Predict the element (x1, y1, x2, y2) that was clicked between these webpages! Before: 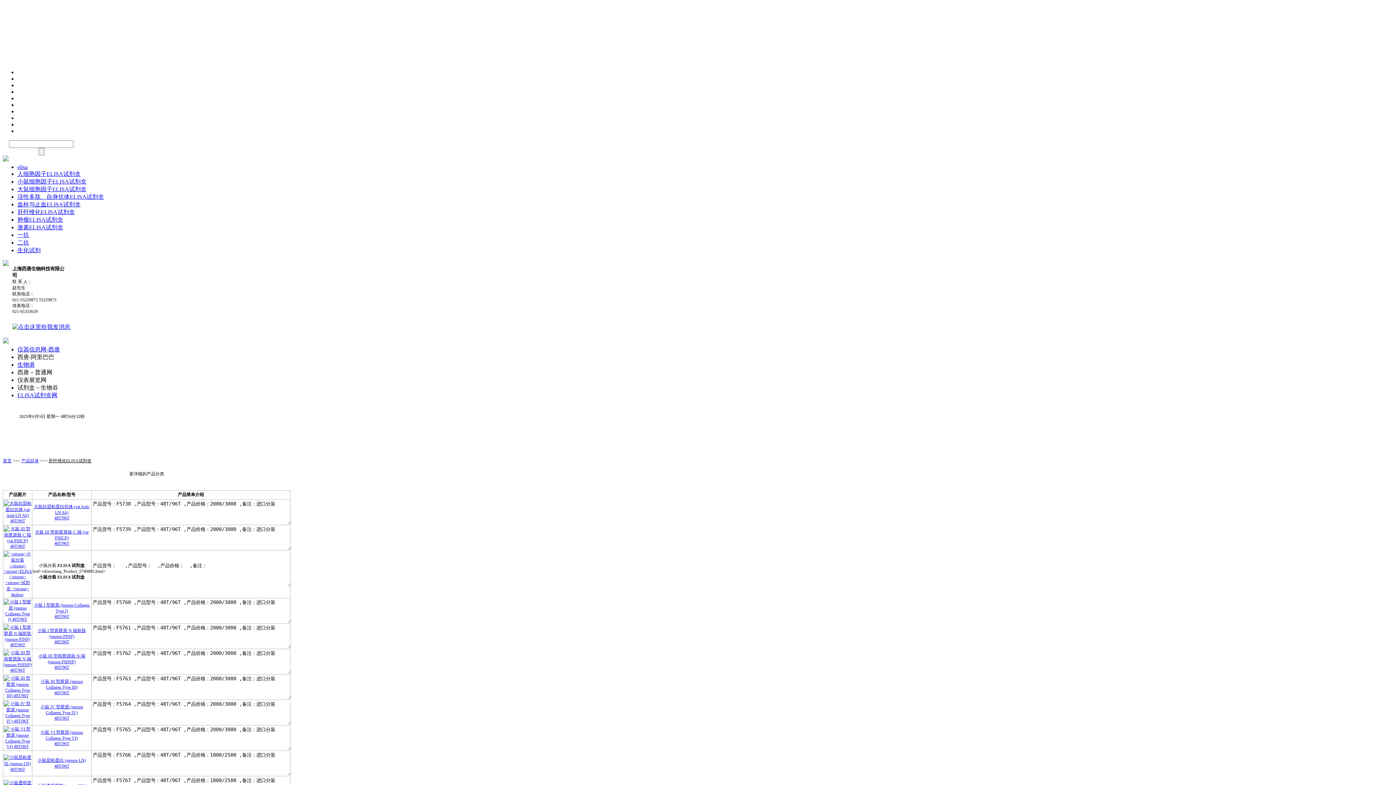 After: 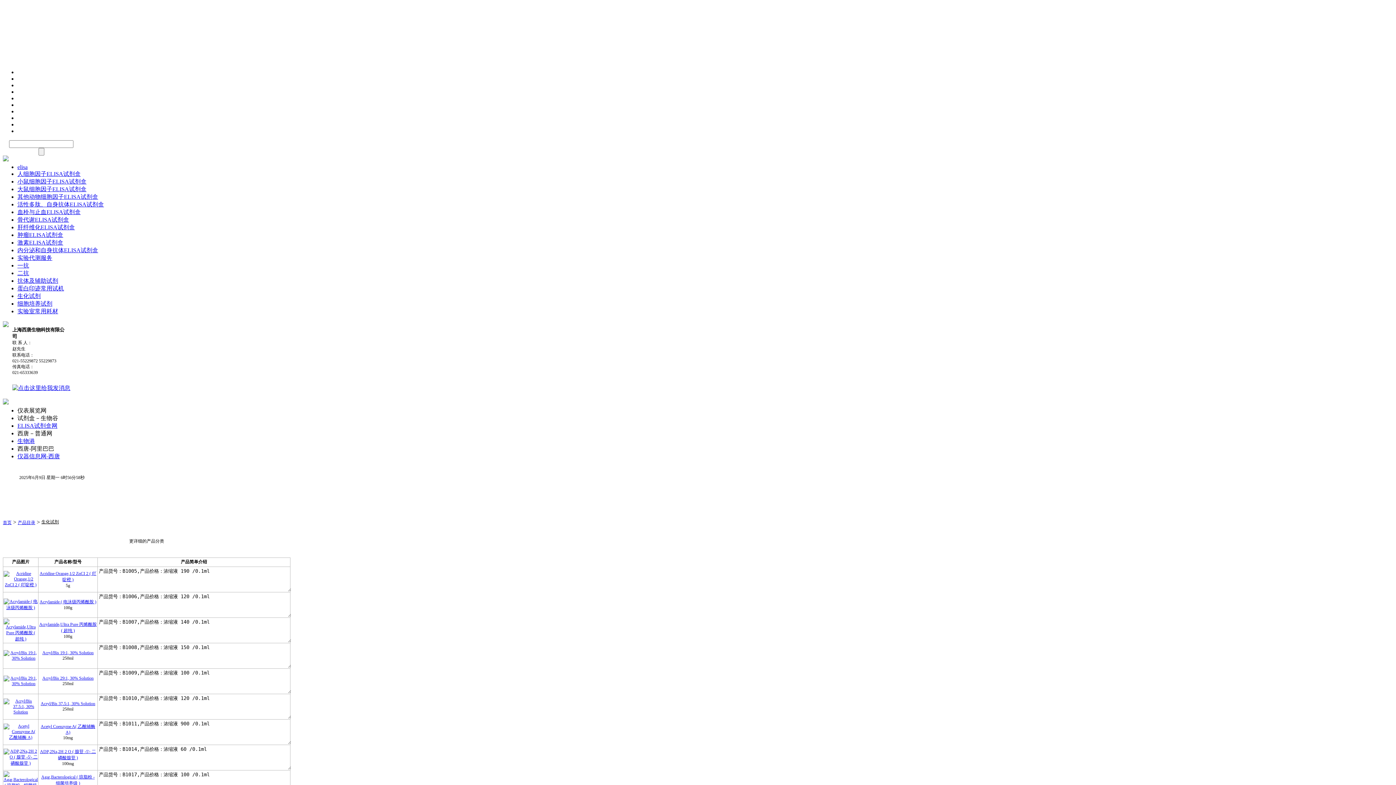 Action: bbox: (17, 247, 40, 253) label: 生化试剂